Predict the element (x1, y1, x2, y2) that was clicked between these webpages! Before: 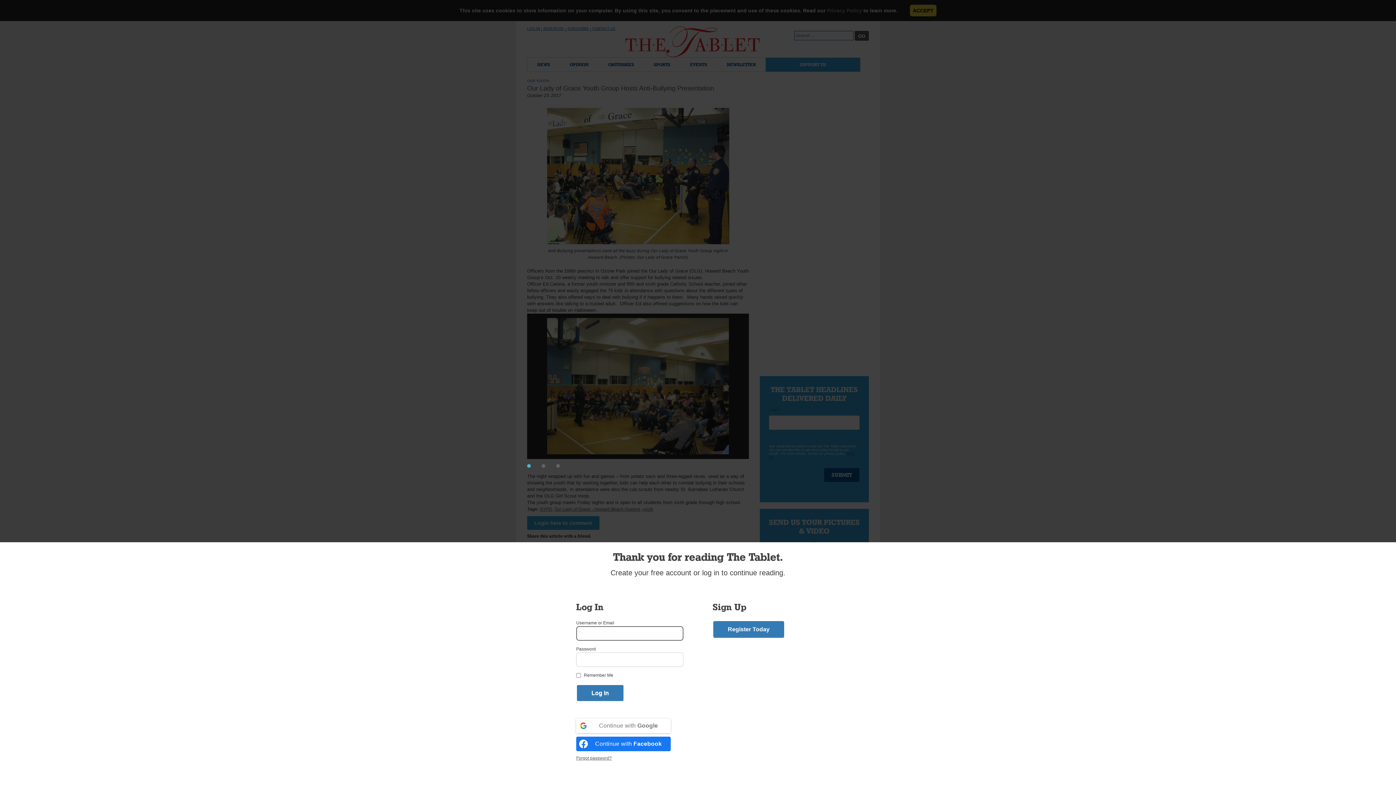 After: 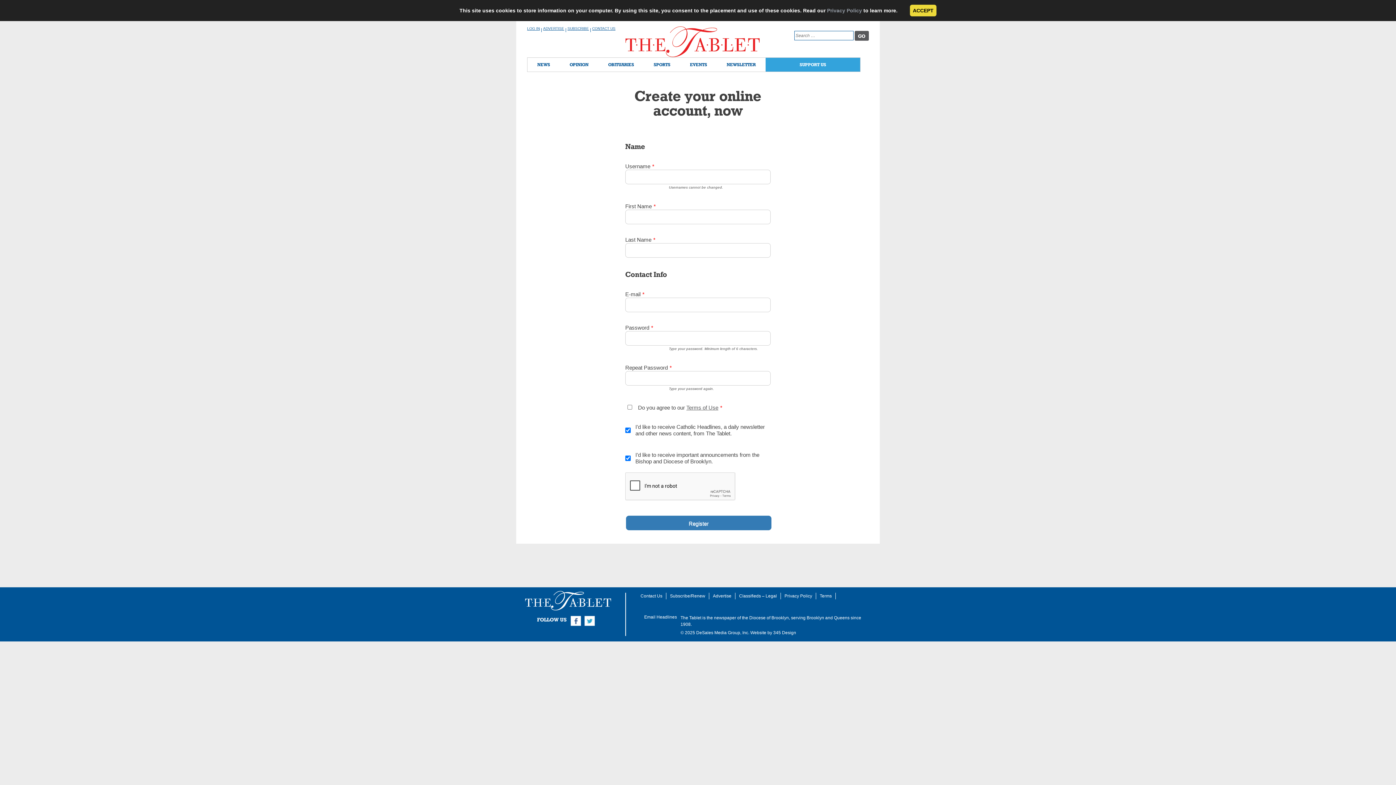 Action: label: Register Today bbox: (713, 621, 784, 638)